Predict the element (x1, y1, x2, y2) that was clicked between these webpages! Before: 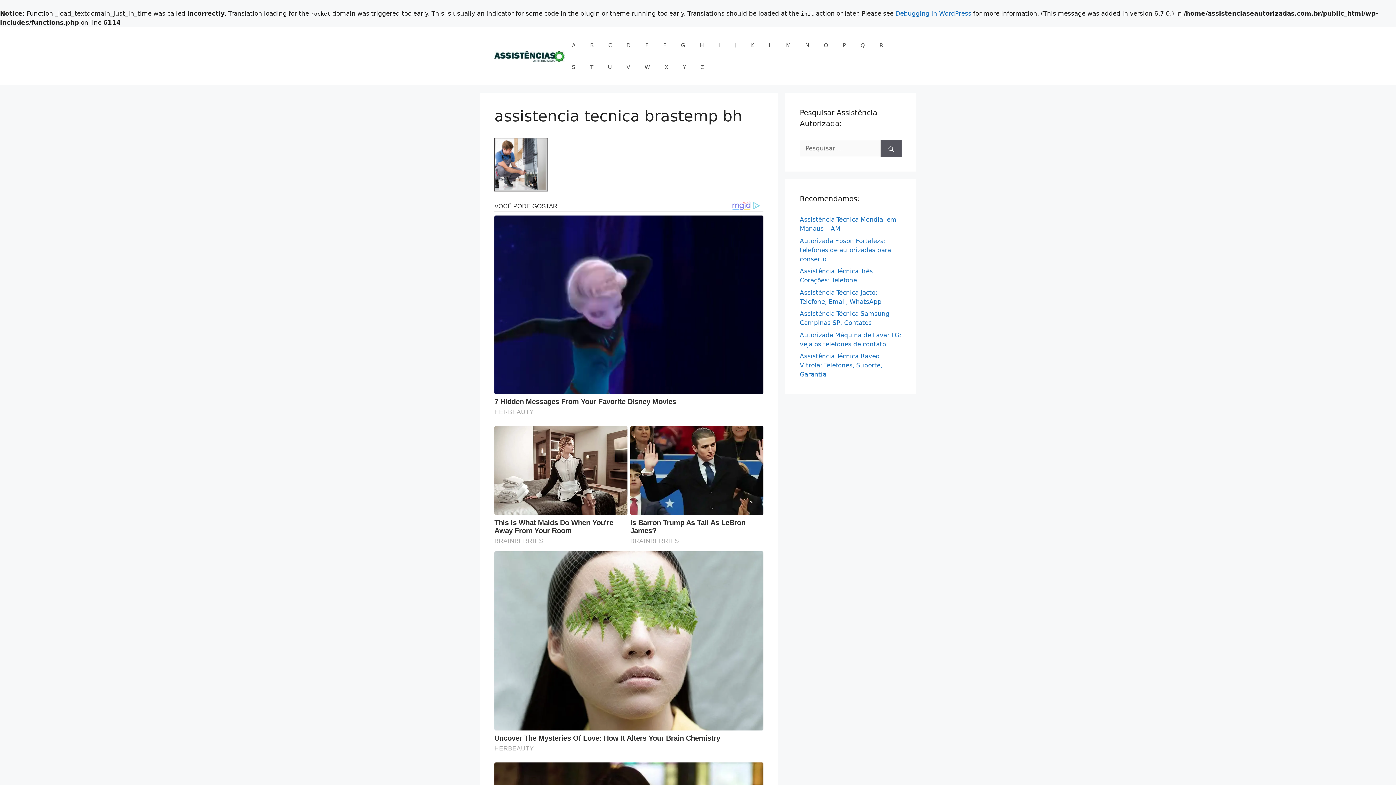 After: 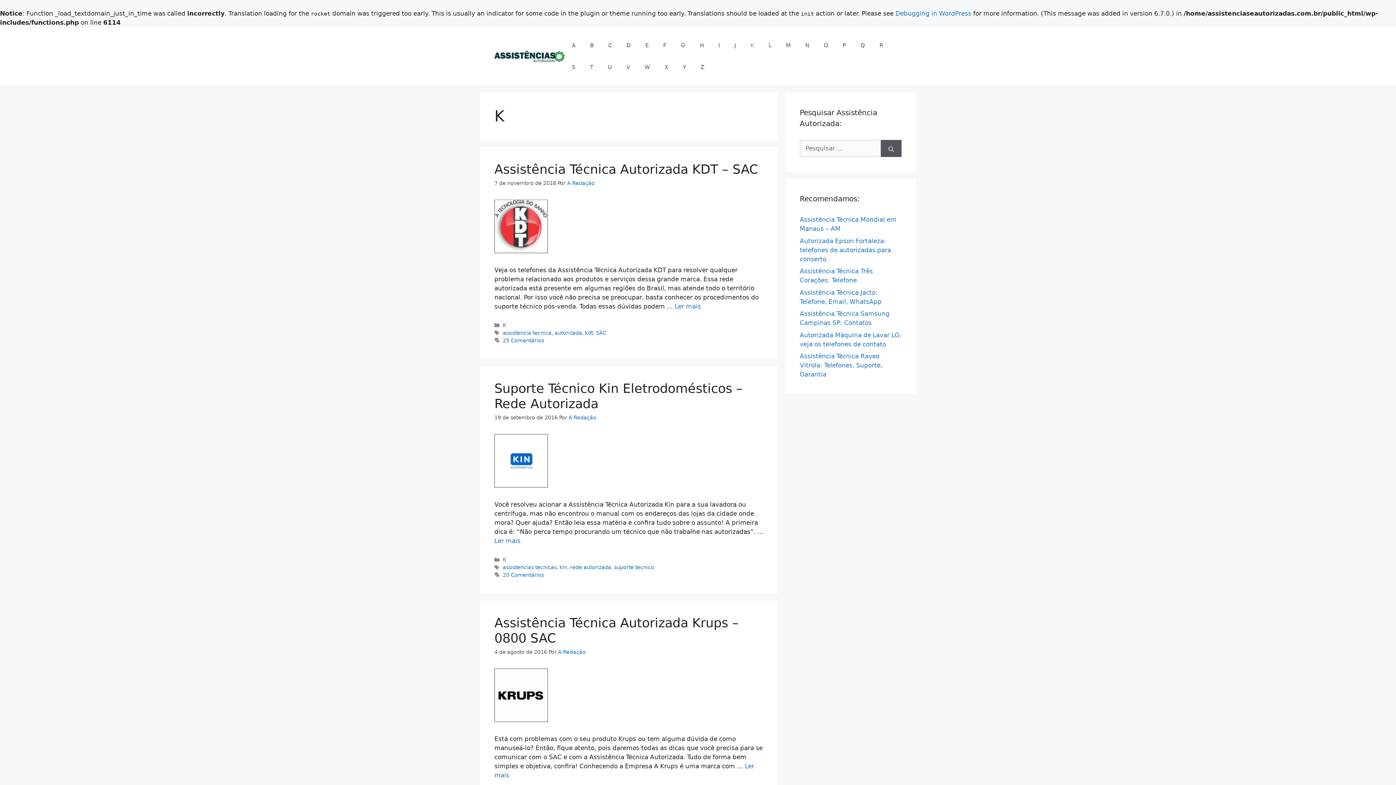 Action: bbox: (743, 34, 761, 56) label: K